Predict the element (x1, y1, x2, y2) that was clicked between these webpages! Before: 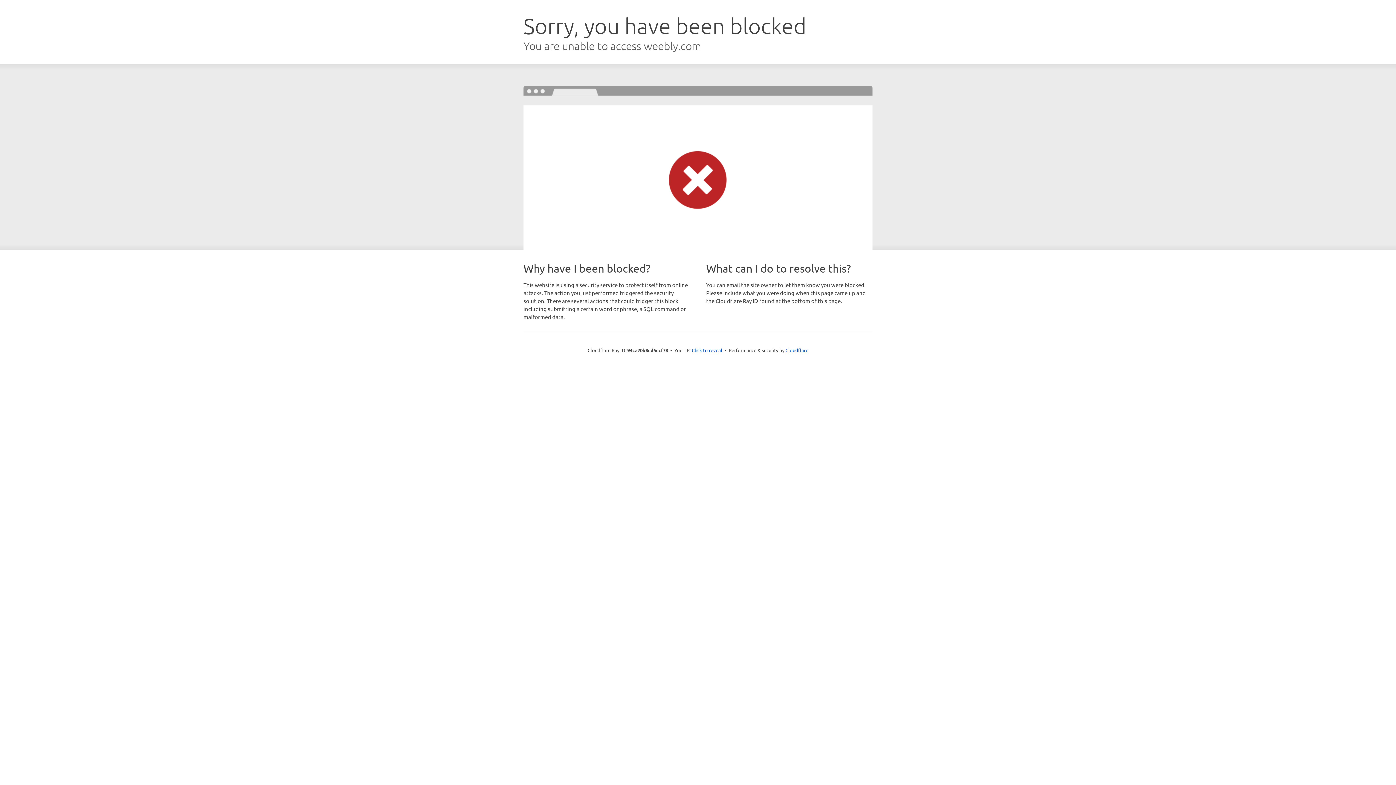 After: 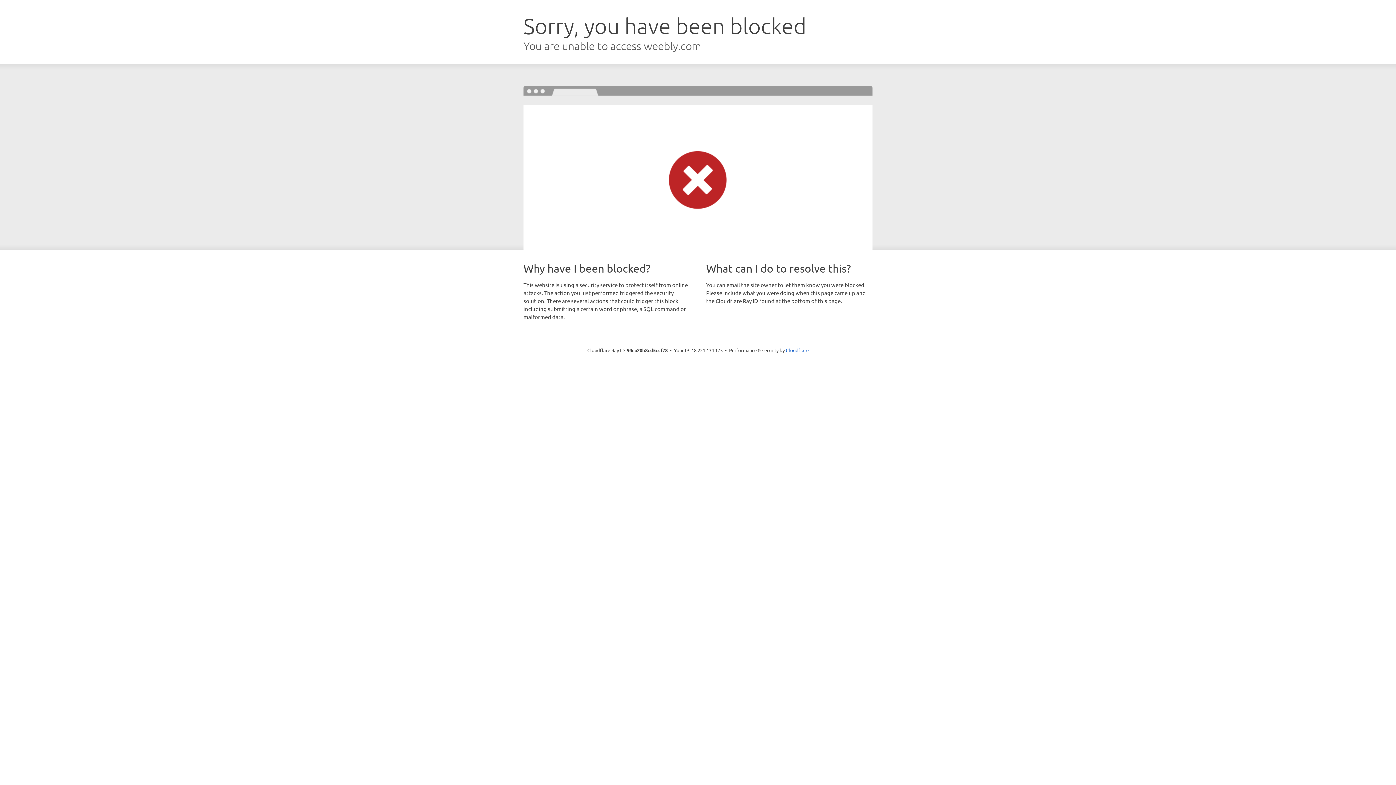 Action: bbox: (692, 346, 722, 353) label: Click to reveal